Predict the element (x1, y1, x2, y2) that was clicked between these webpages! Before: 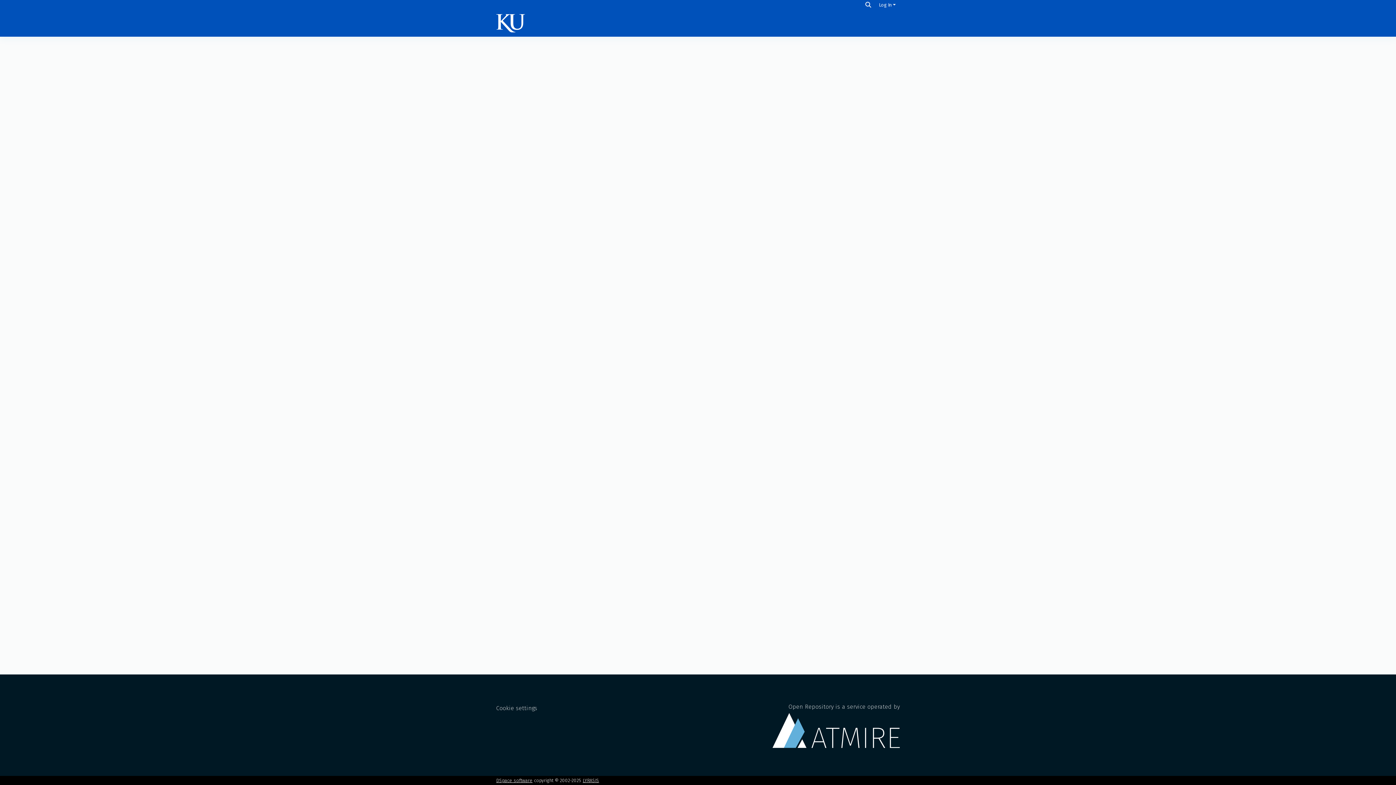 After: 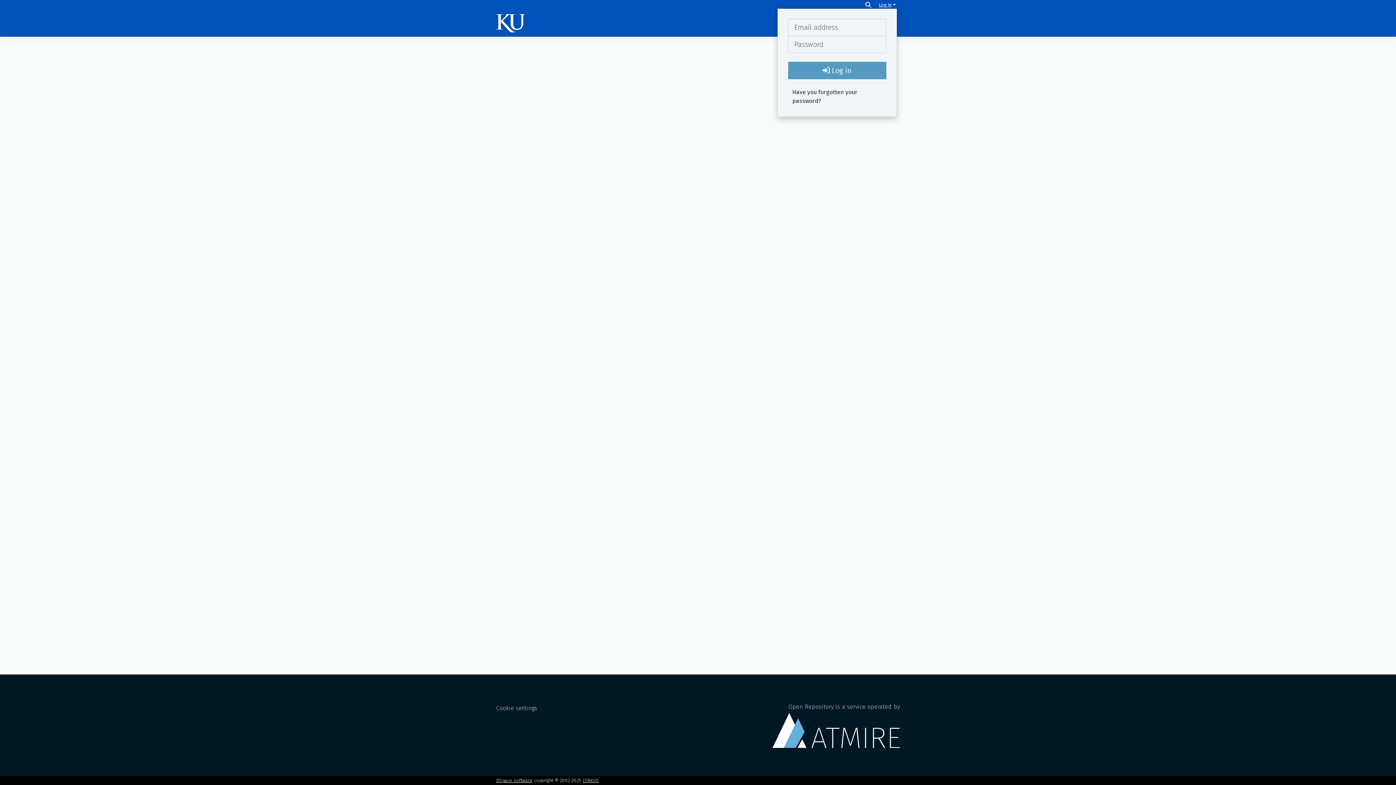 Action: bbox: (877, 2, 897, 7) label: Log In